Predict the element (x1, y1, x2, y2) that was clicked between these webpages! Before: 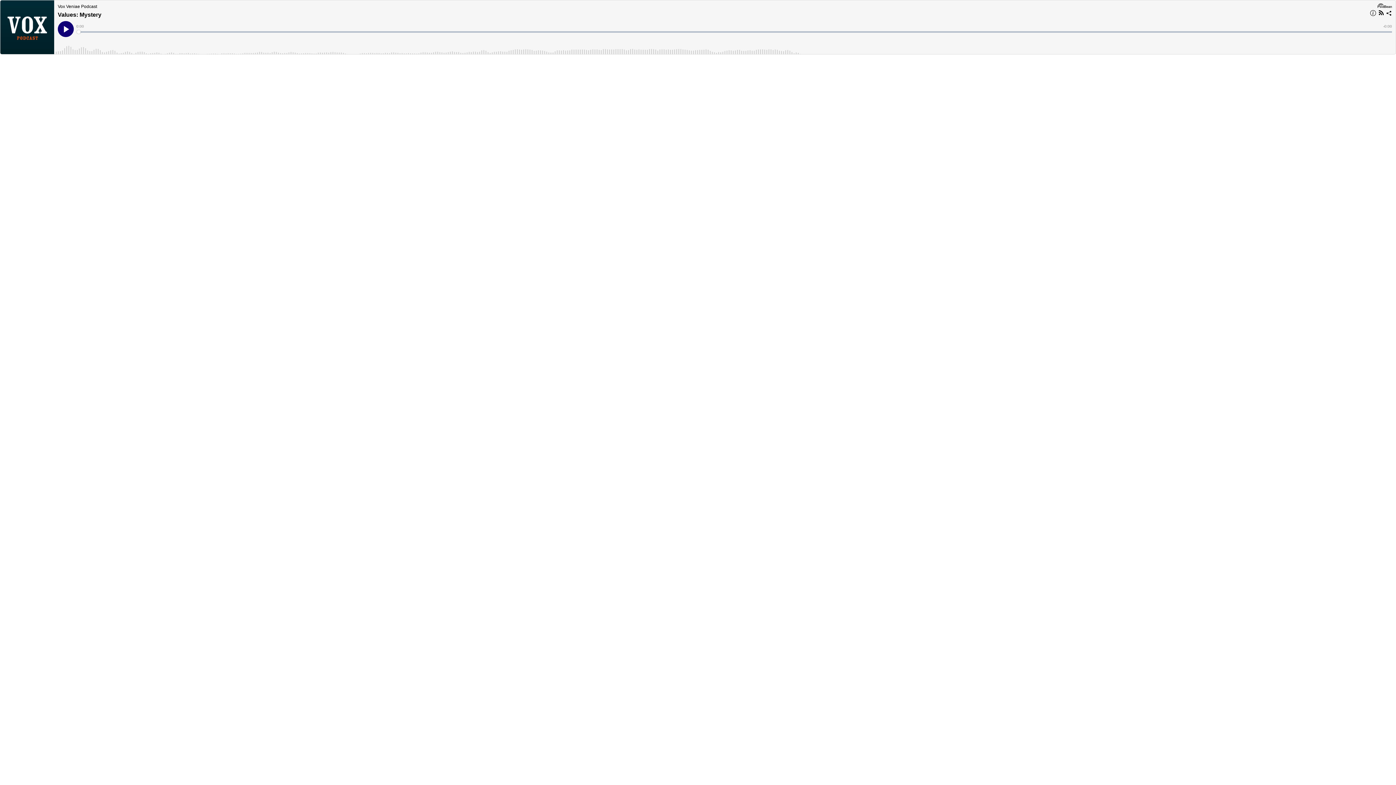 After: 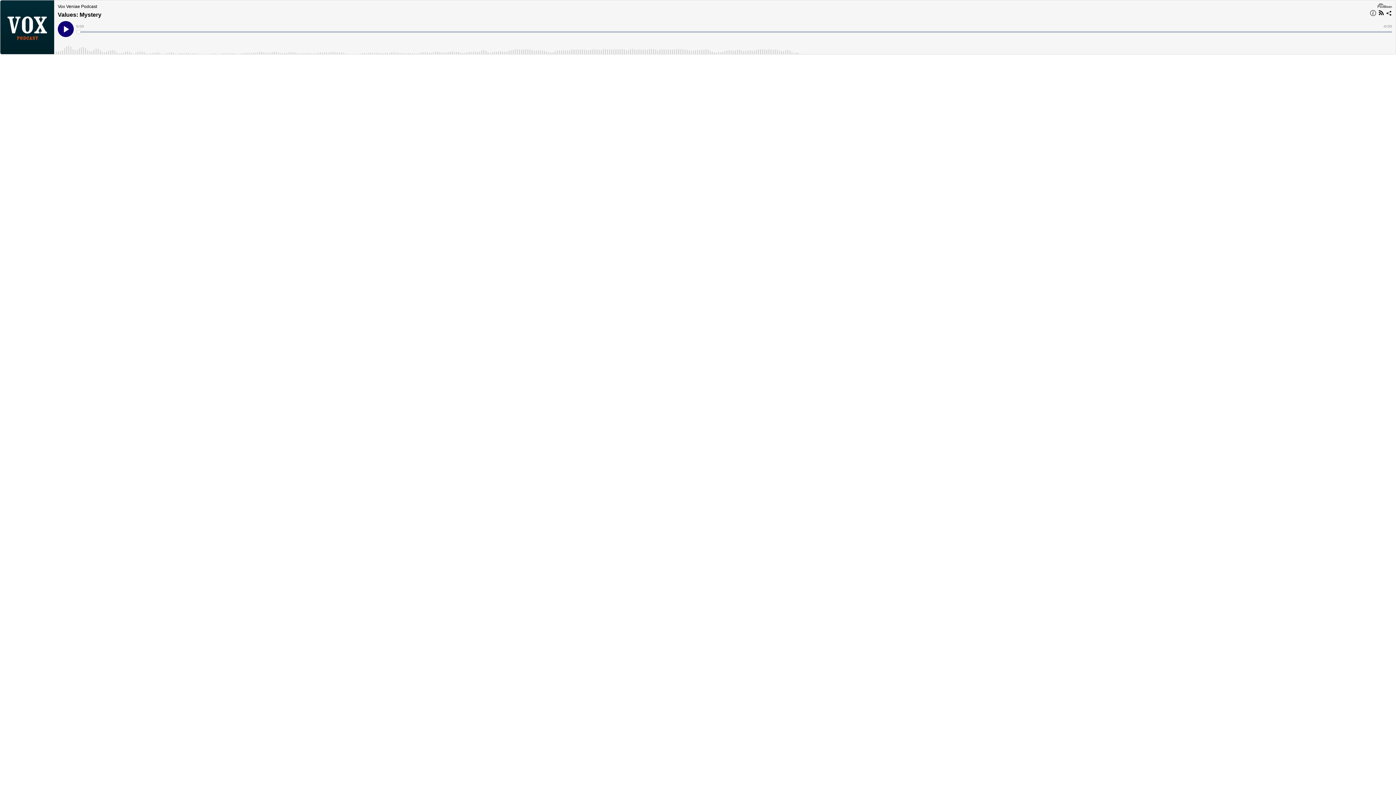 Action: bbox: (1377, 2, 1392, 8)